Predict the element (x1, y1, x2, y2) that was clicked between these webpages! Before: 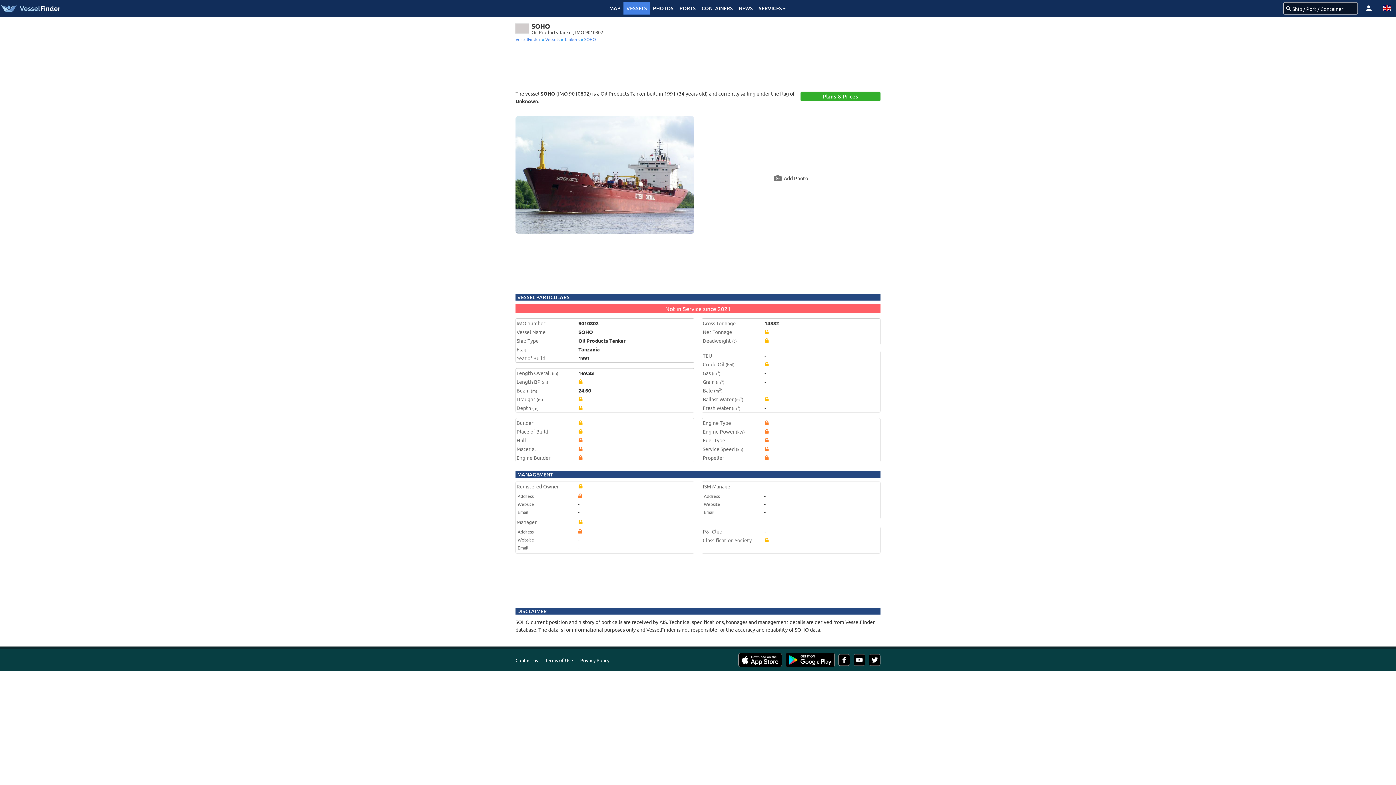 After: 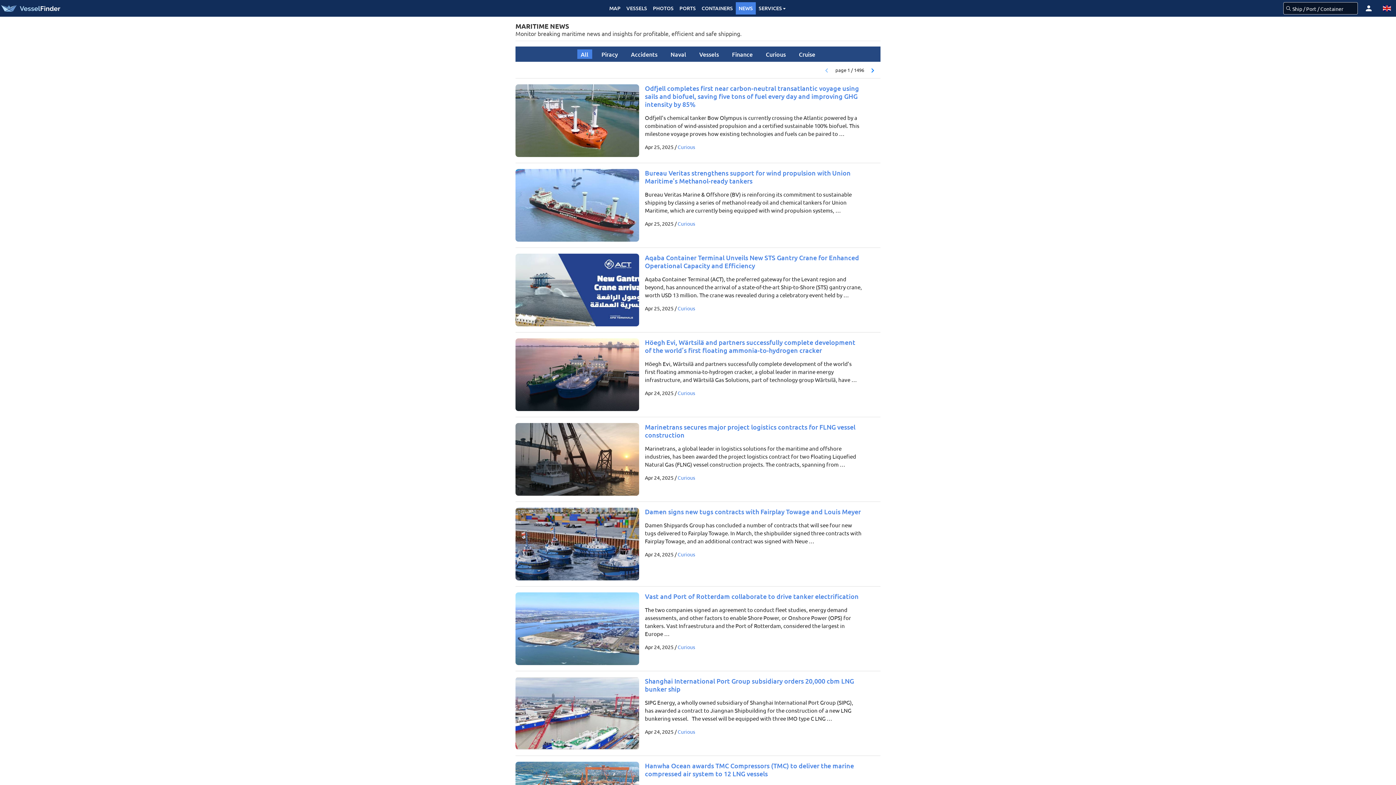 Action: bbox: (736, 2, 756, 14) label: NEWS